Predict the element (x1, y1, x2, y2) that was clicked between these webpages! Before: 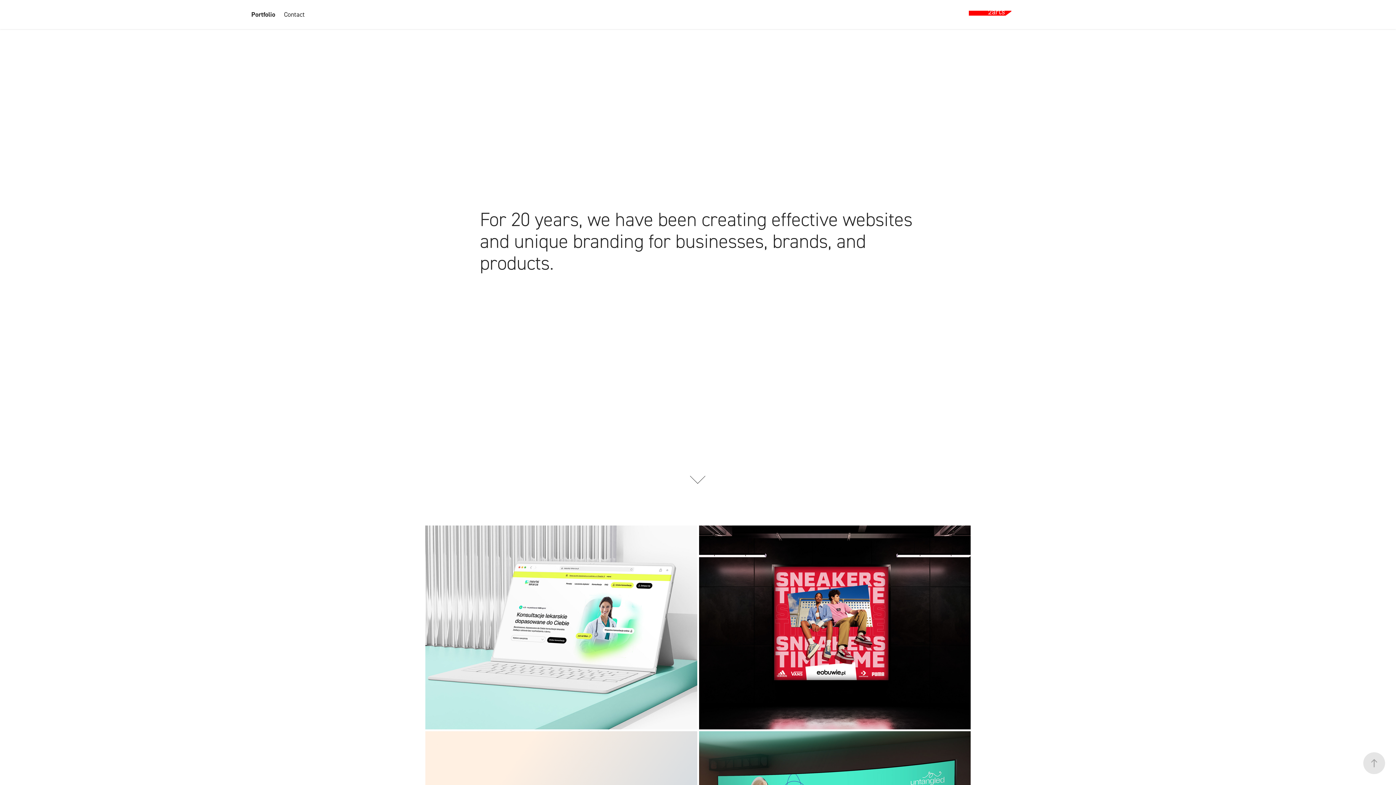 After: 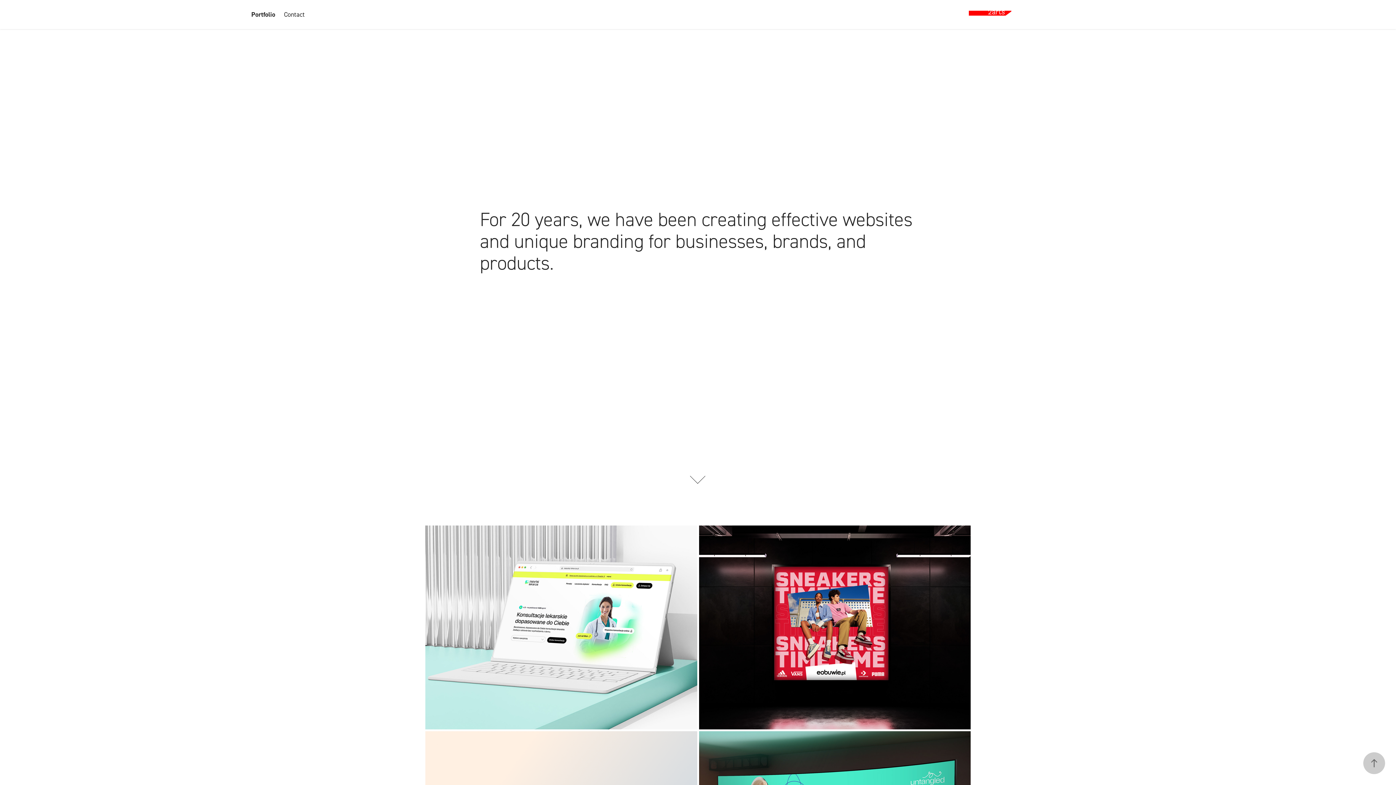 Action: bbox: (1363, 752, 1385, 774)